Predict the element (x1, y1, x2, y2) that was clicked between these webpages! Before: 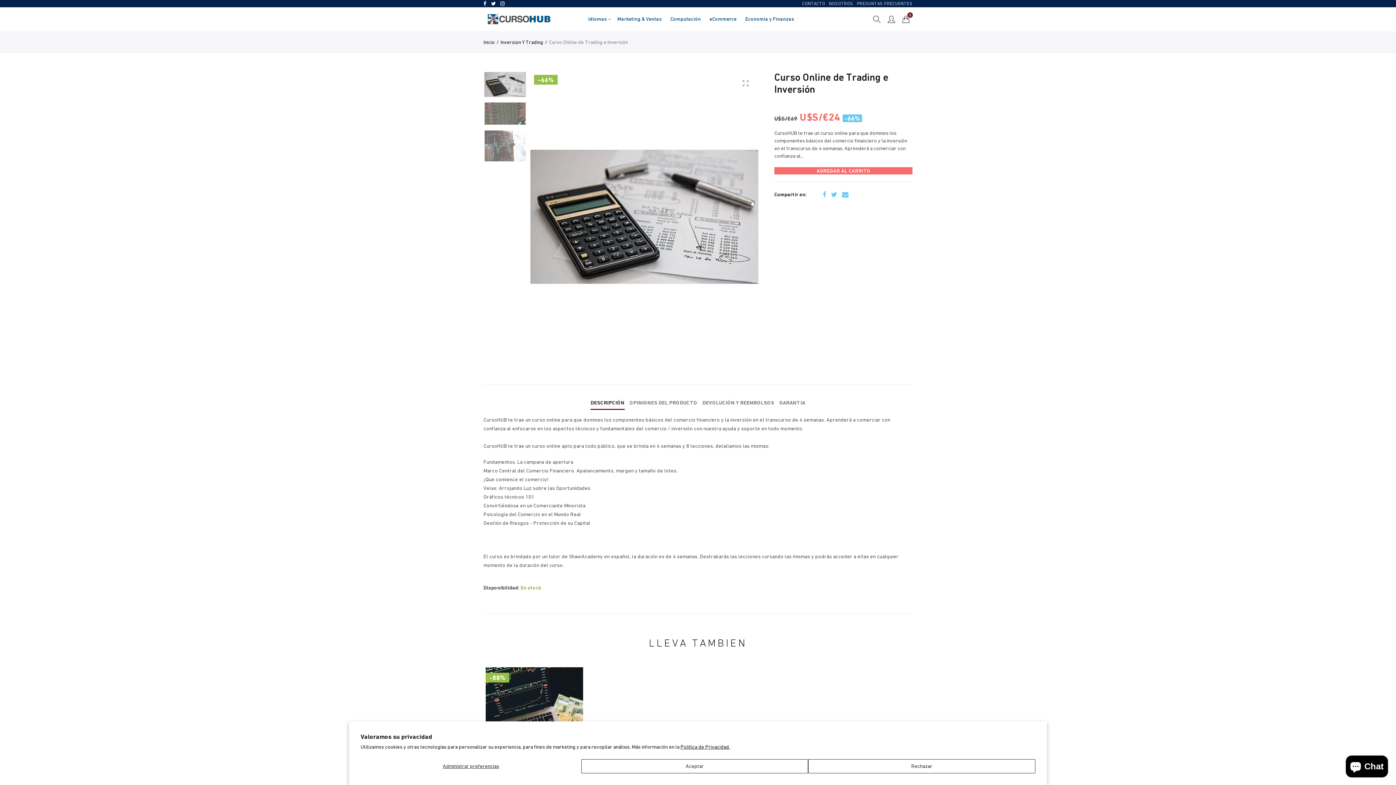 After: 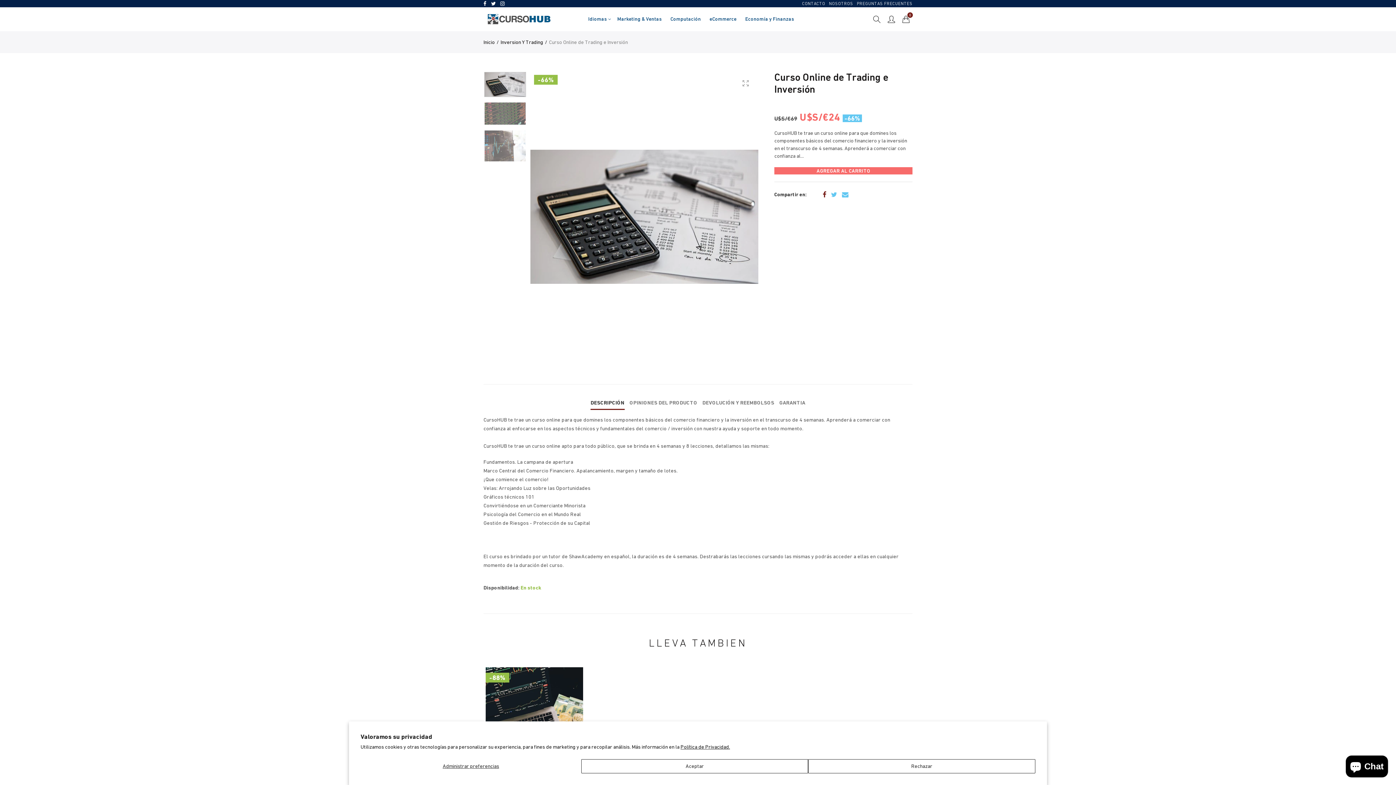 Action: label: Facebook bbox: (822, 191, 826, 198)